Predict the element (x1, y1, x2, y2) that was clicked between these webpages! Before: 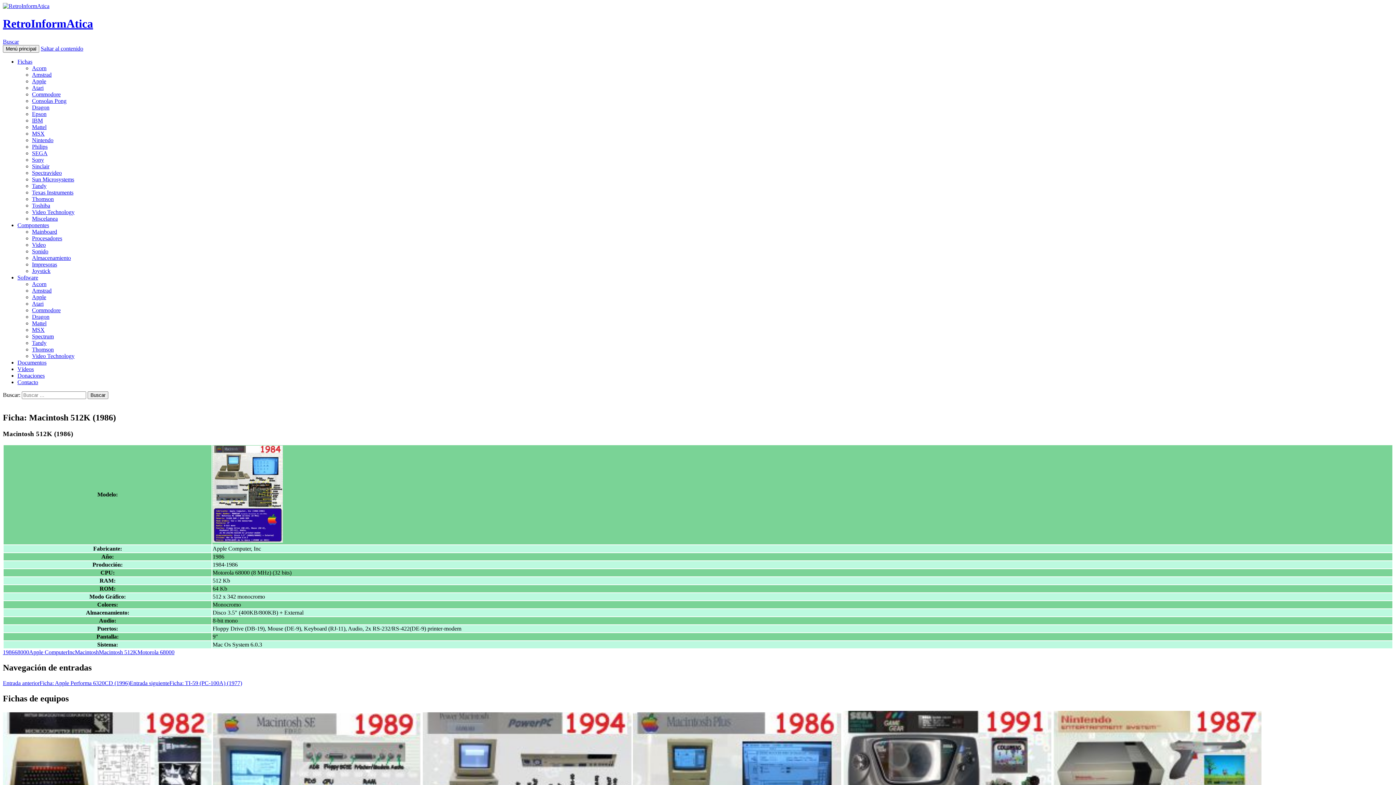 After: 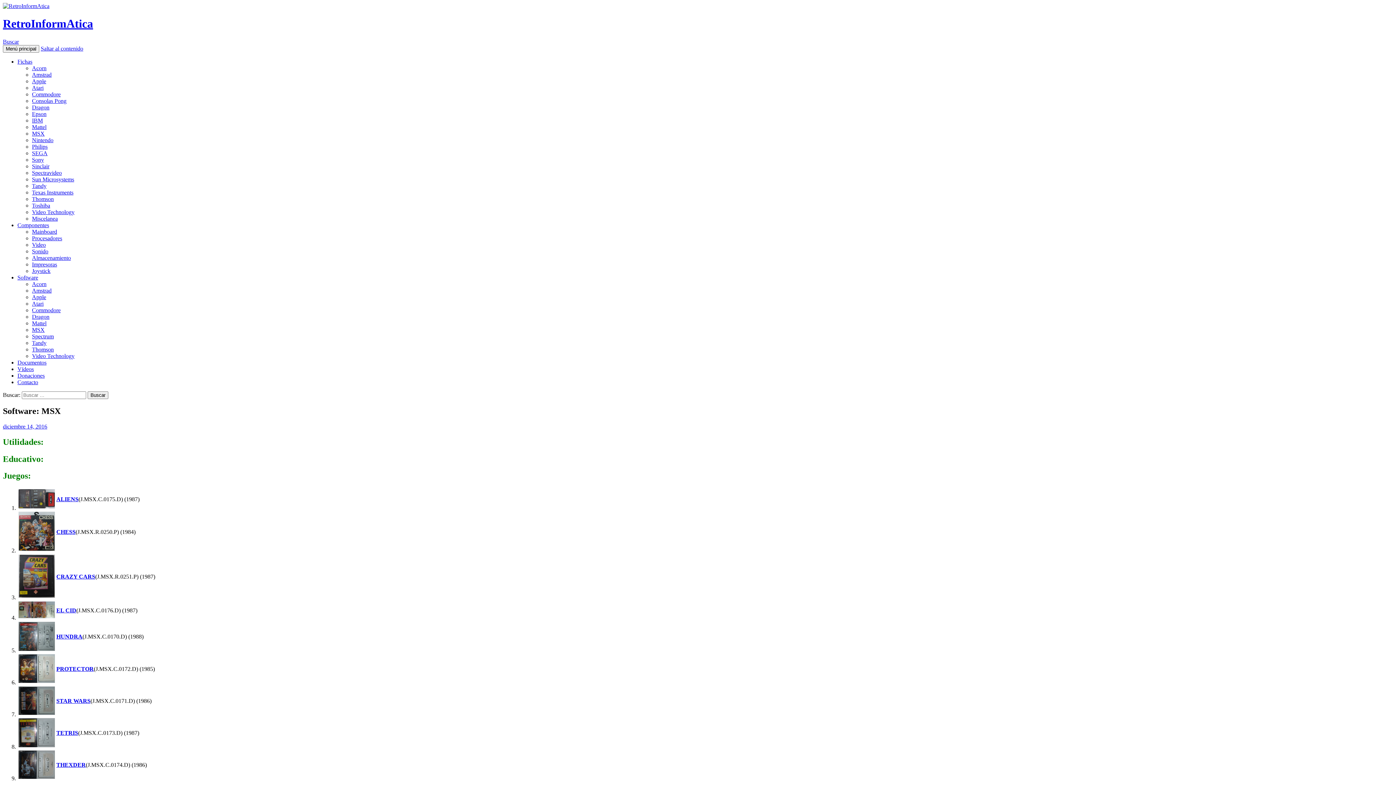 Action: label: MSX bbox: (32, 326, 44, 333)